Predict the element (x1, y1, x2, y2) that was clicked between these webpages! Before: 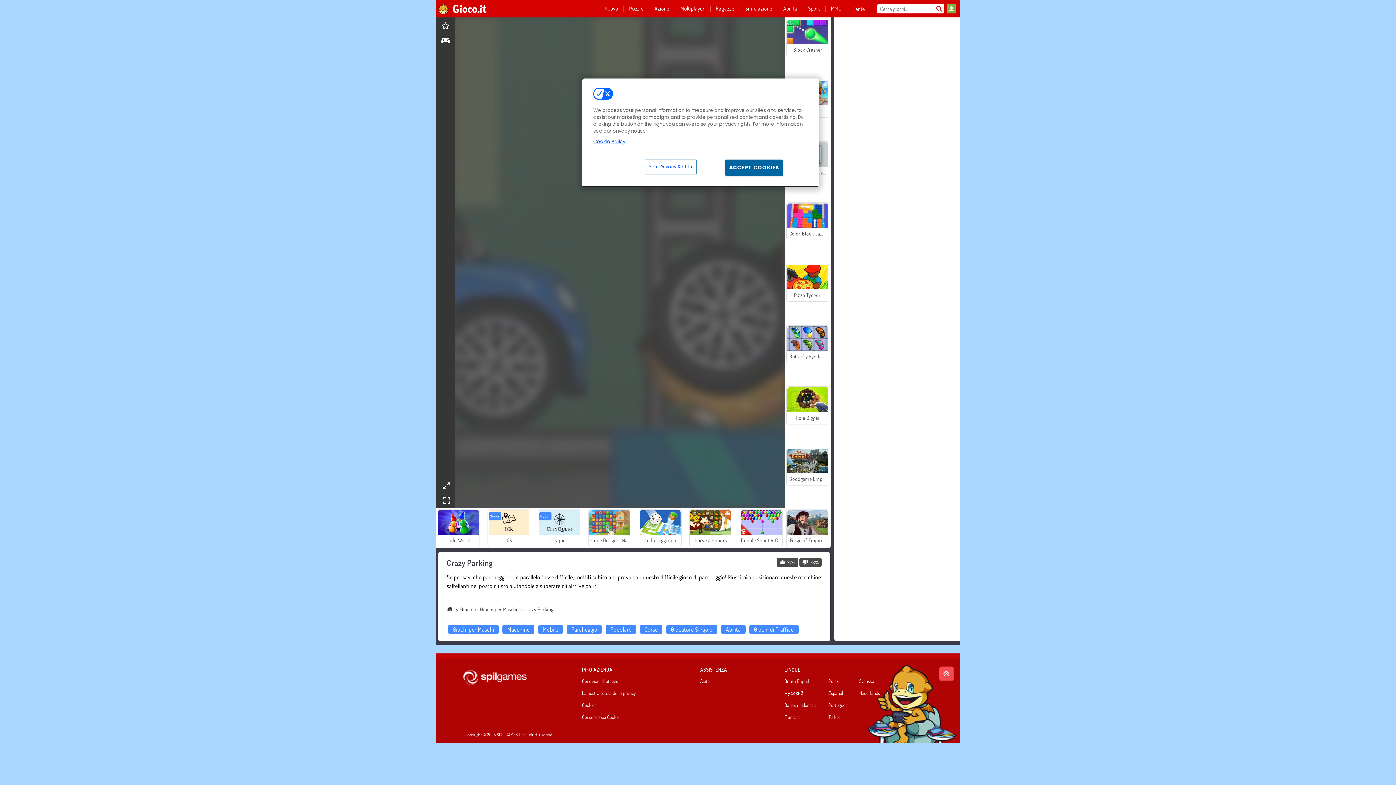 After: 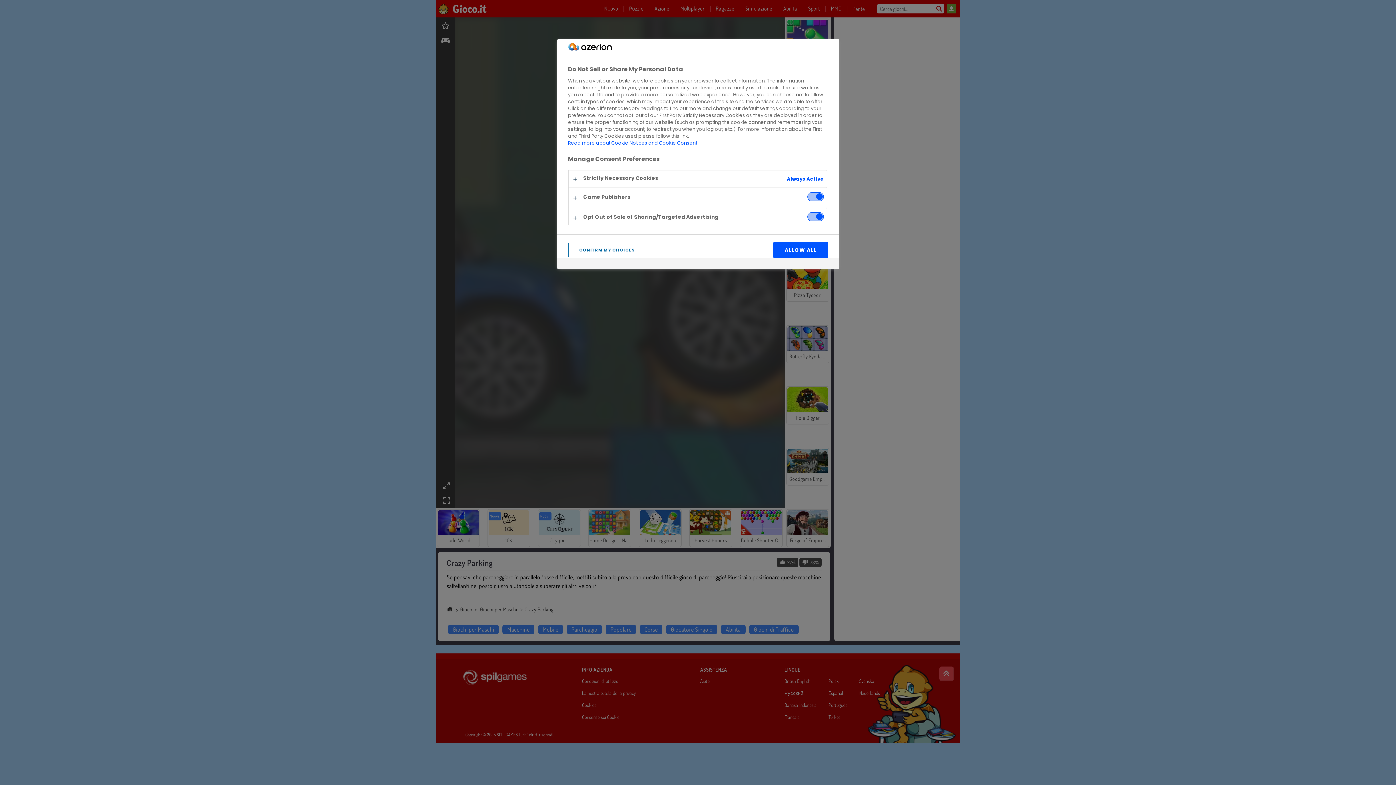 Action: label: Your Privacy Rights bbox: (645, 159, 696, 174)